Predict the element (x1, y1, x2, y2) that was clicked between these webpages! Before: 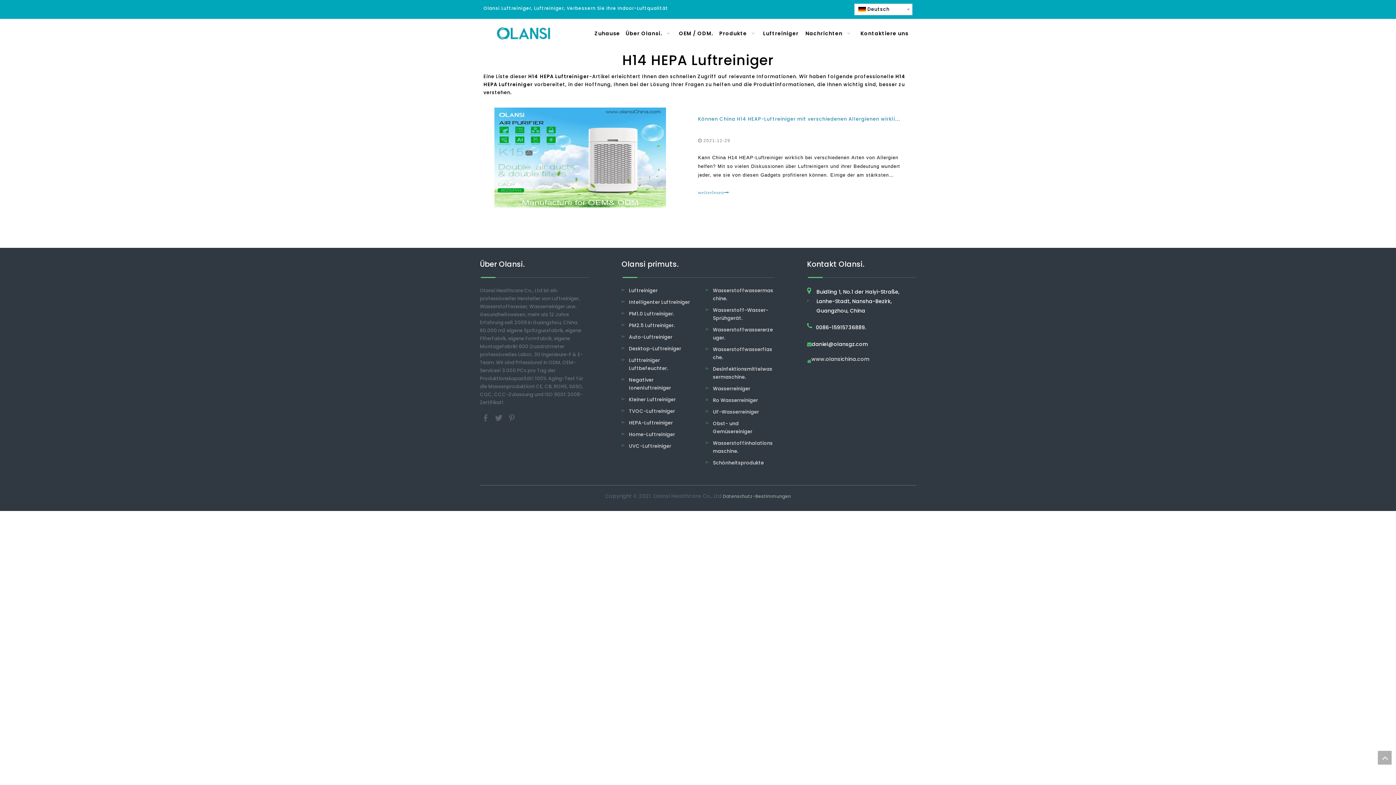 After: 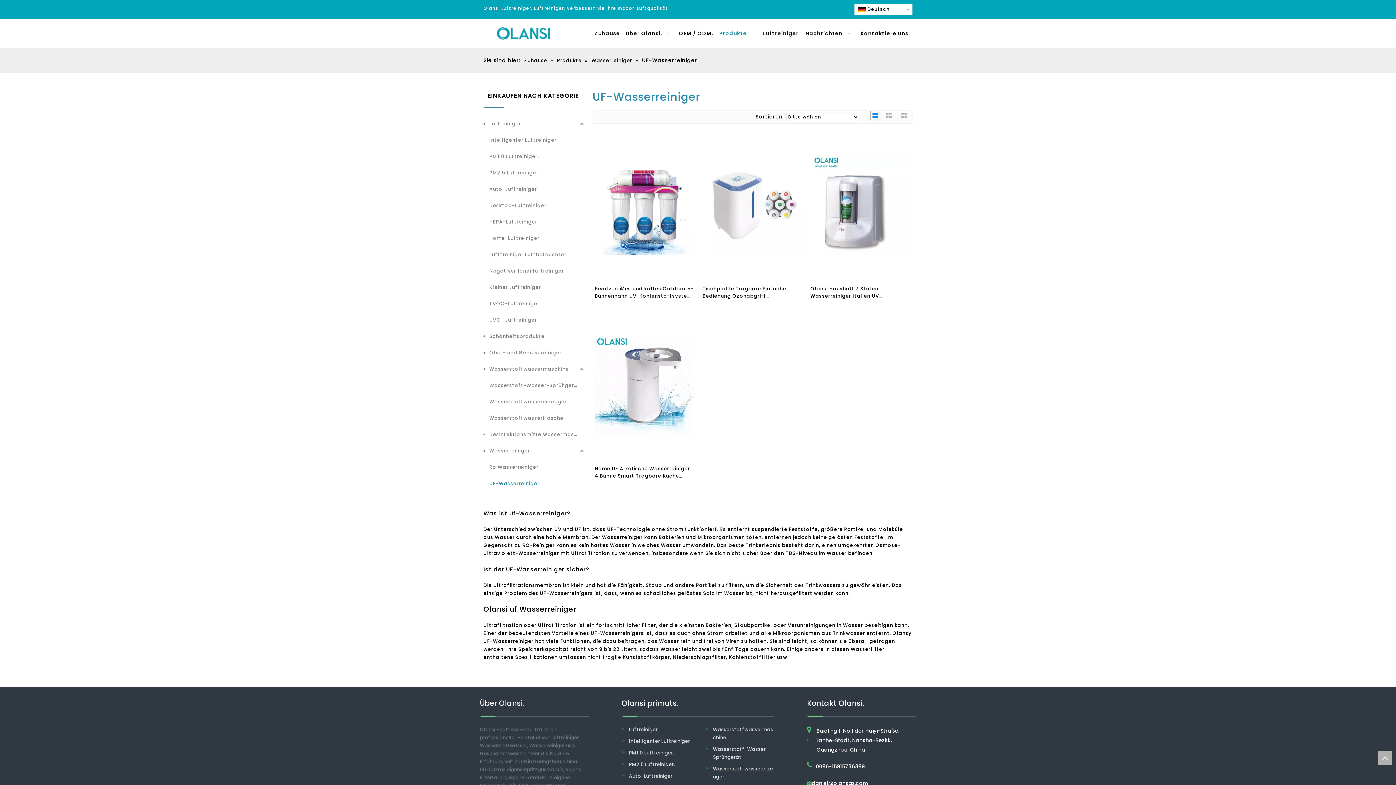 Action: bbox: (713, 408, 759, 415) label: UF-Wasserreiniger